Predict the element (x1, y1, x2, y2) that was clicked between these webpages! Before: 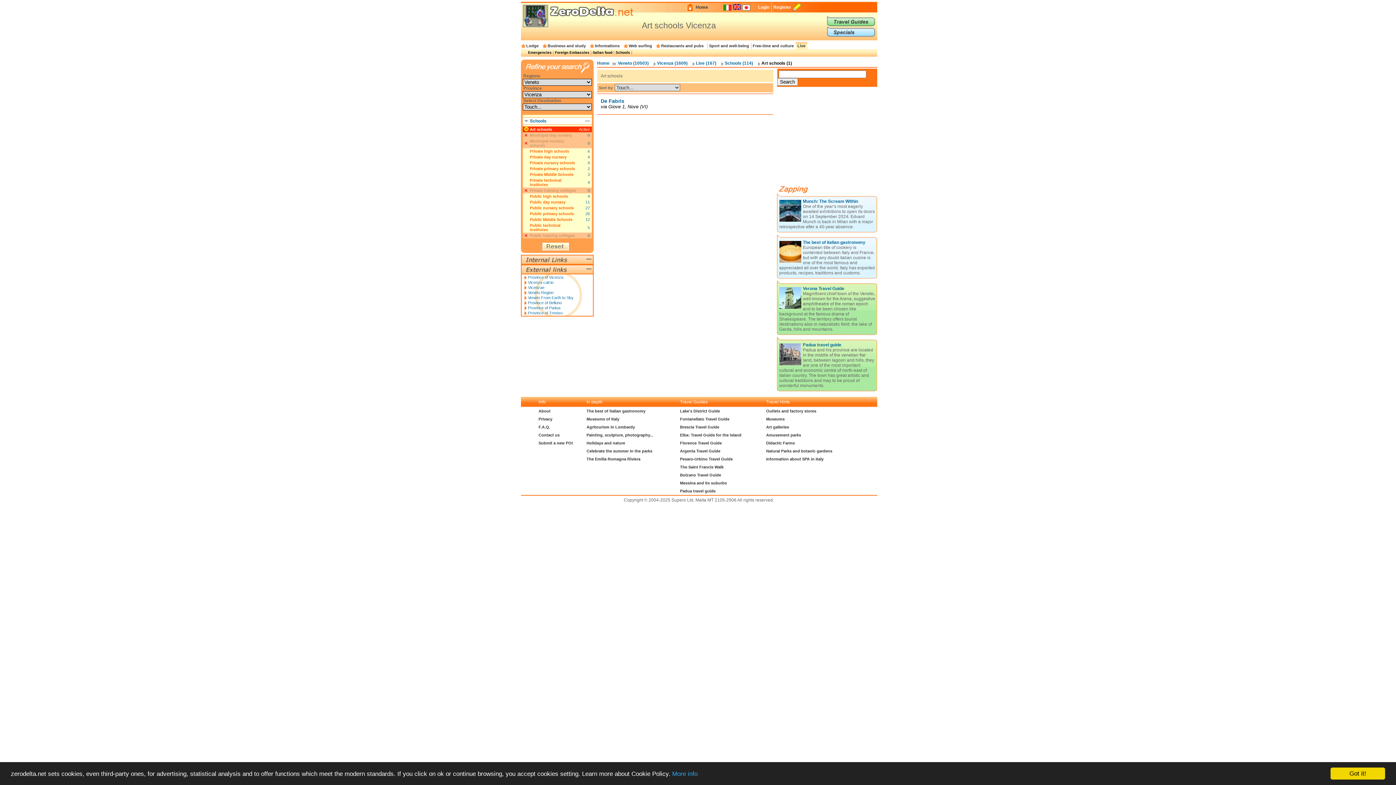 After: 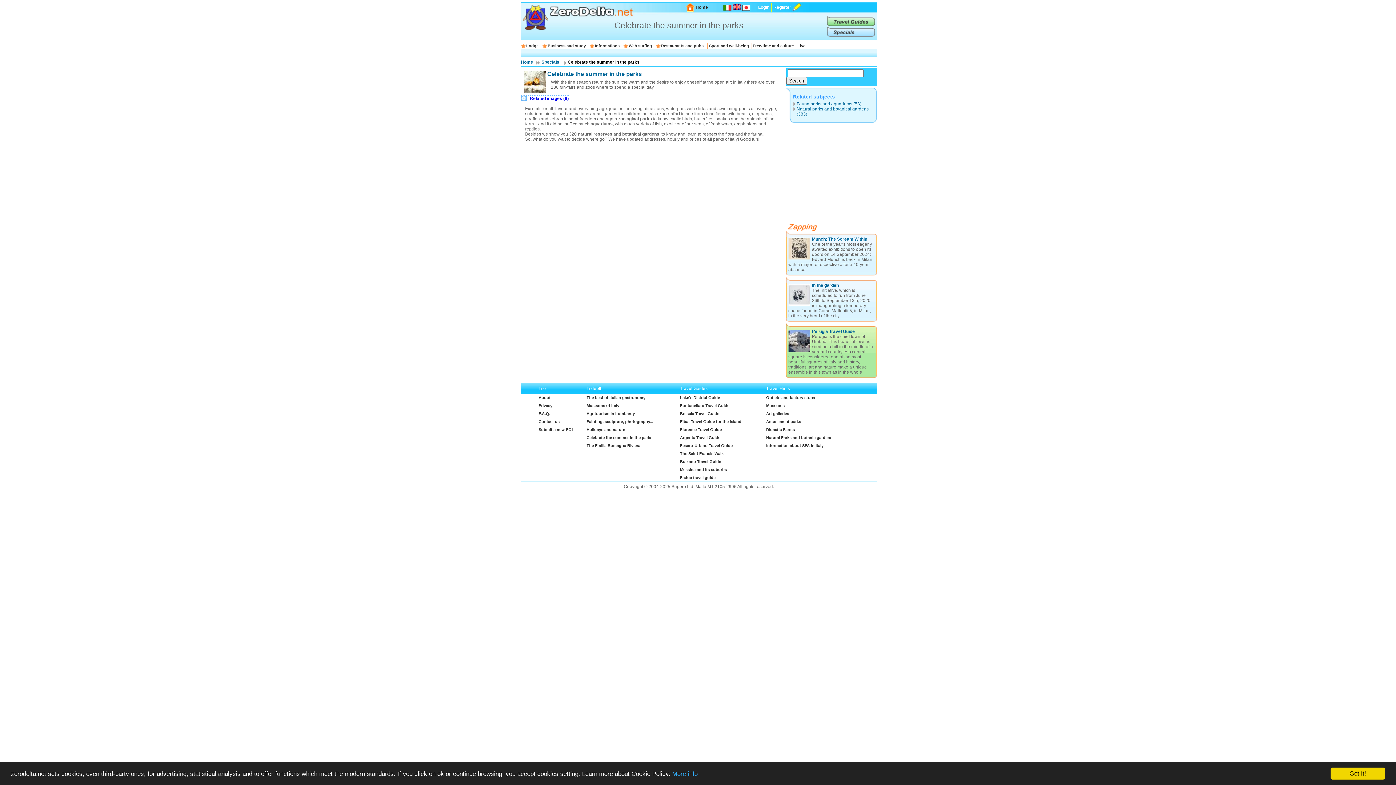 Action: bbox: (586, 449, 652, 453) label: Celebrate the summer in the parks